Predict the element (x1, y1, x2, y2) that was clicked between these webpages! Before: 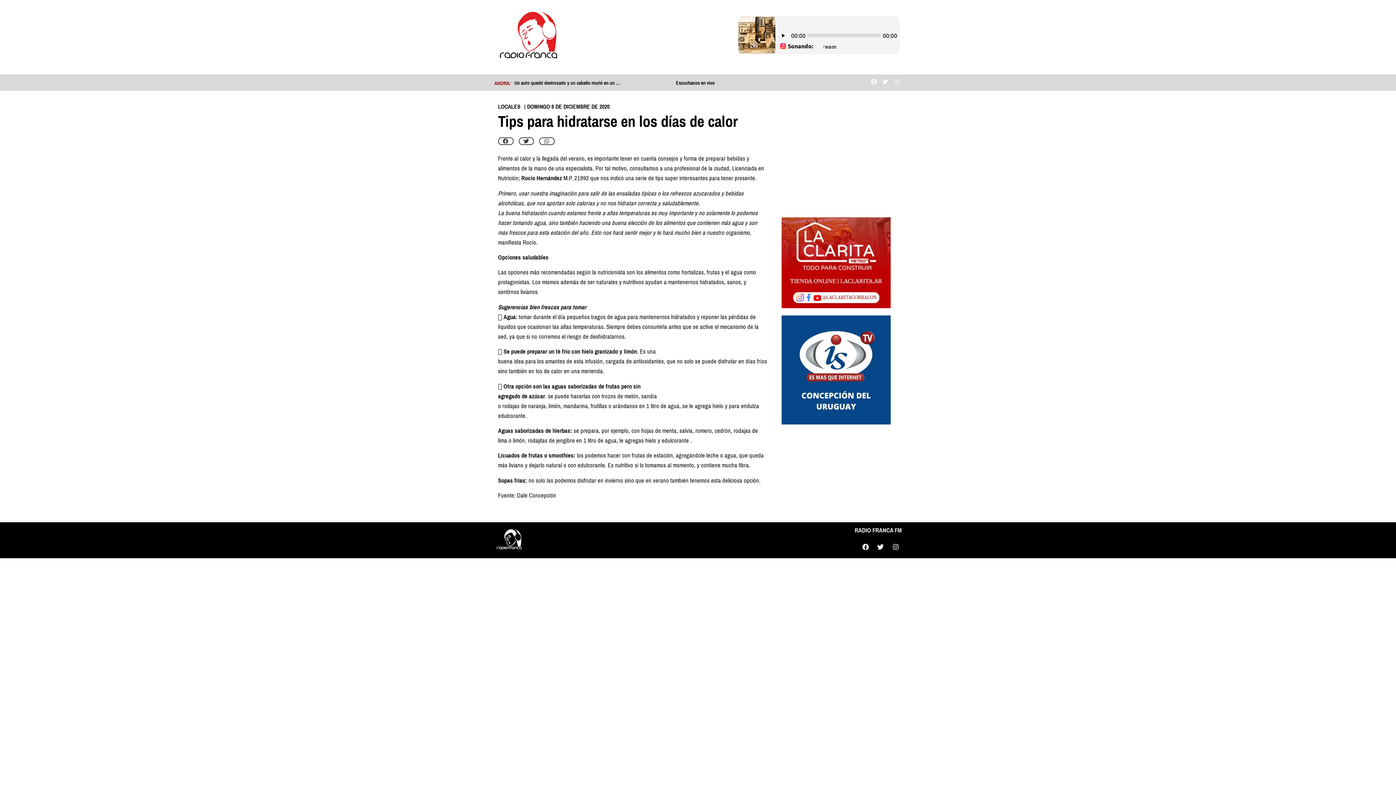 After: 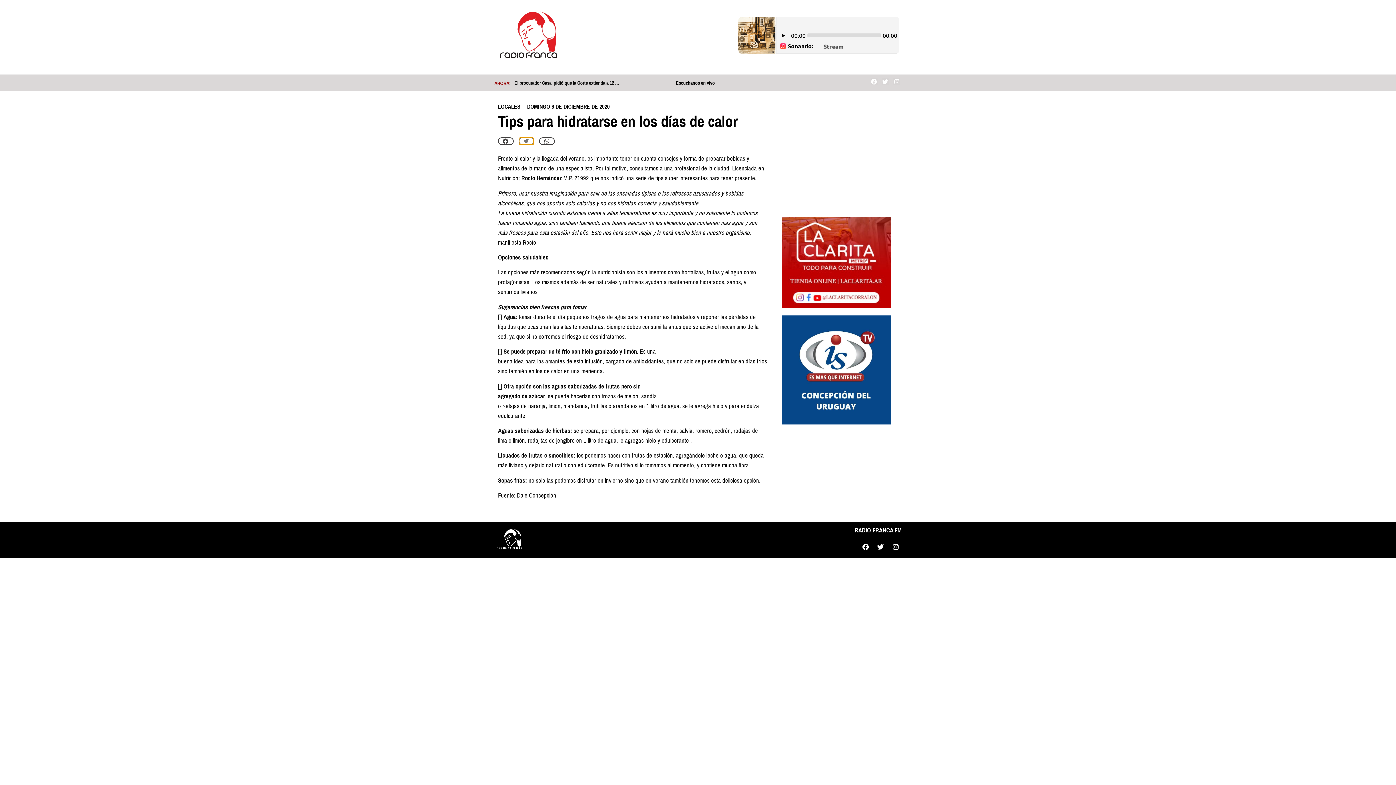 Action: label: Share on twitter bbox: (518, 137, 534, 145)